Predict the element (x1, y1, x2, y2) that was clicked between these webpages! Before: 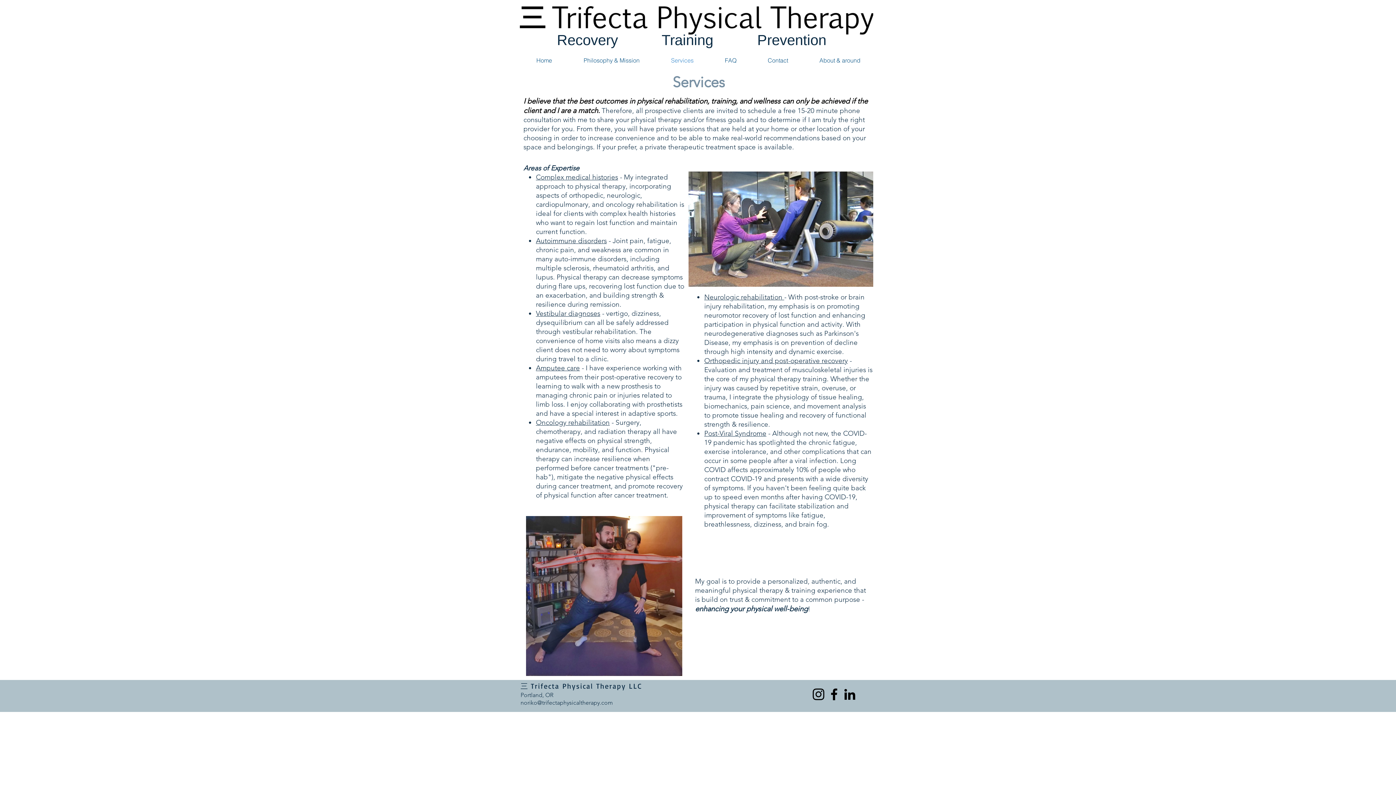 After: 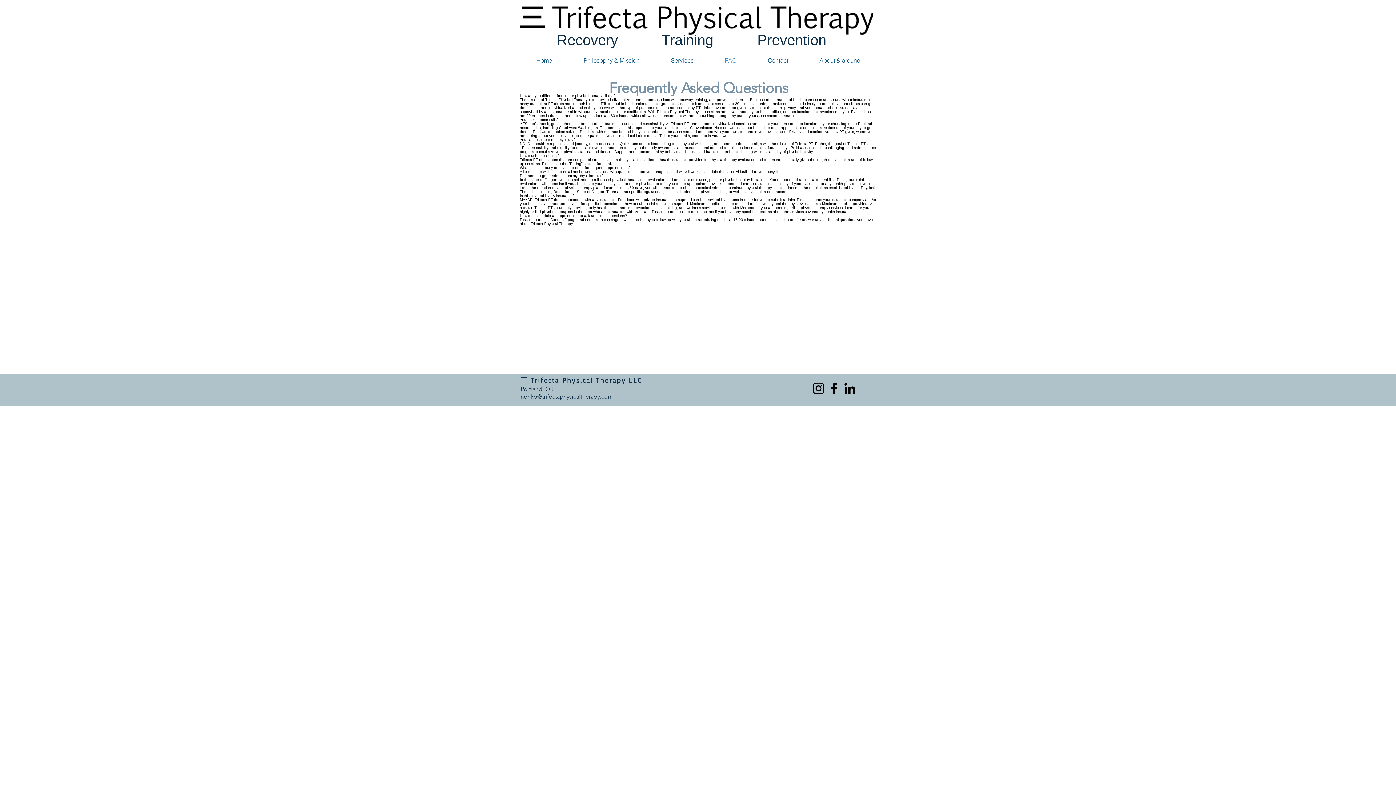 Action: label: FAQ bbox: (709, 49, 752, 71)